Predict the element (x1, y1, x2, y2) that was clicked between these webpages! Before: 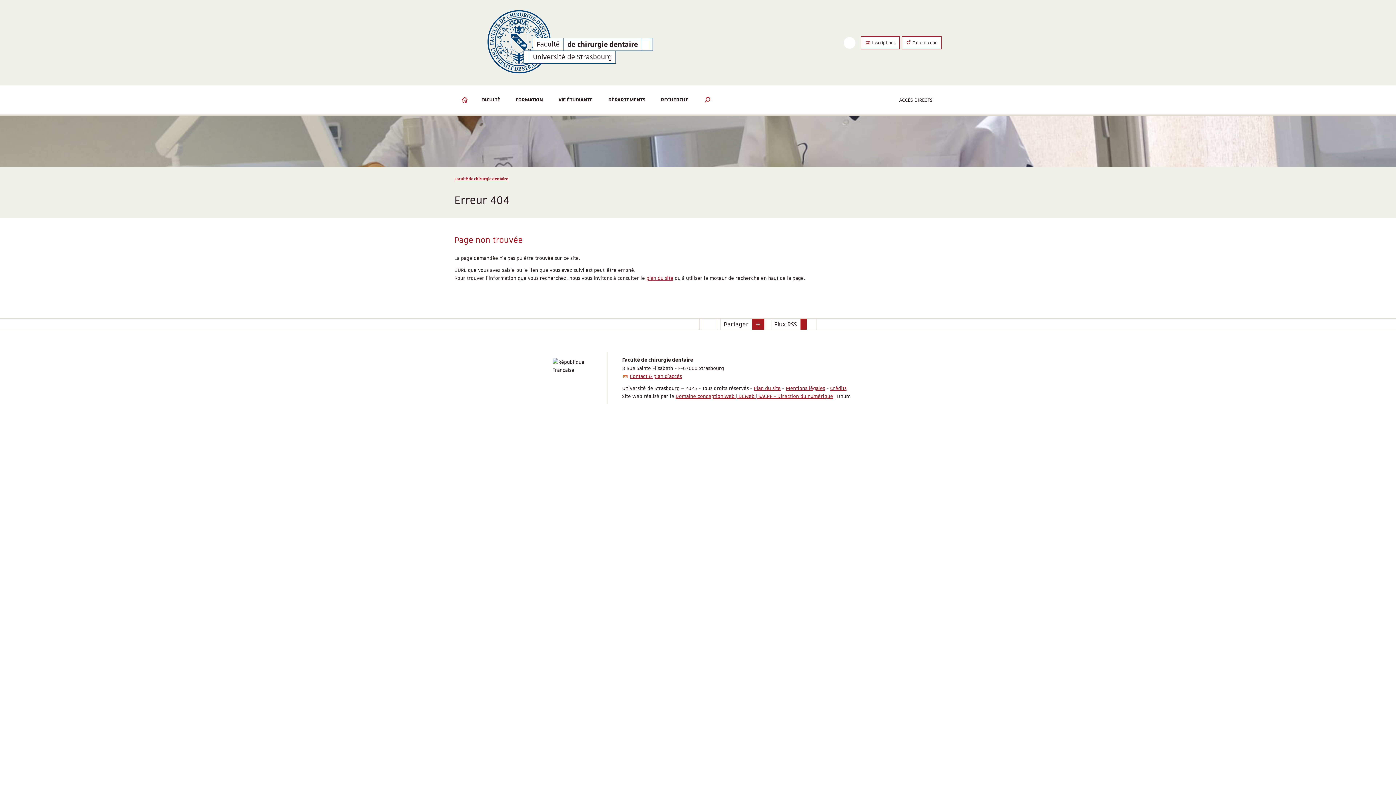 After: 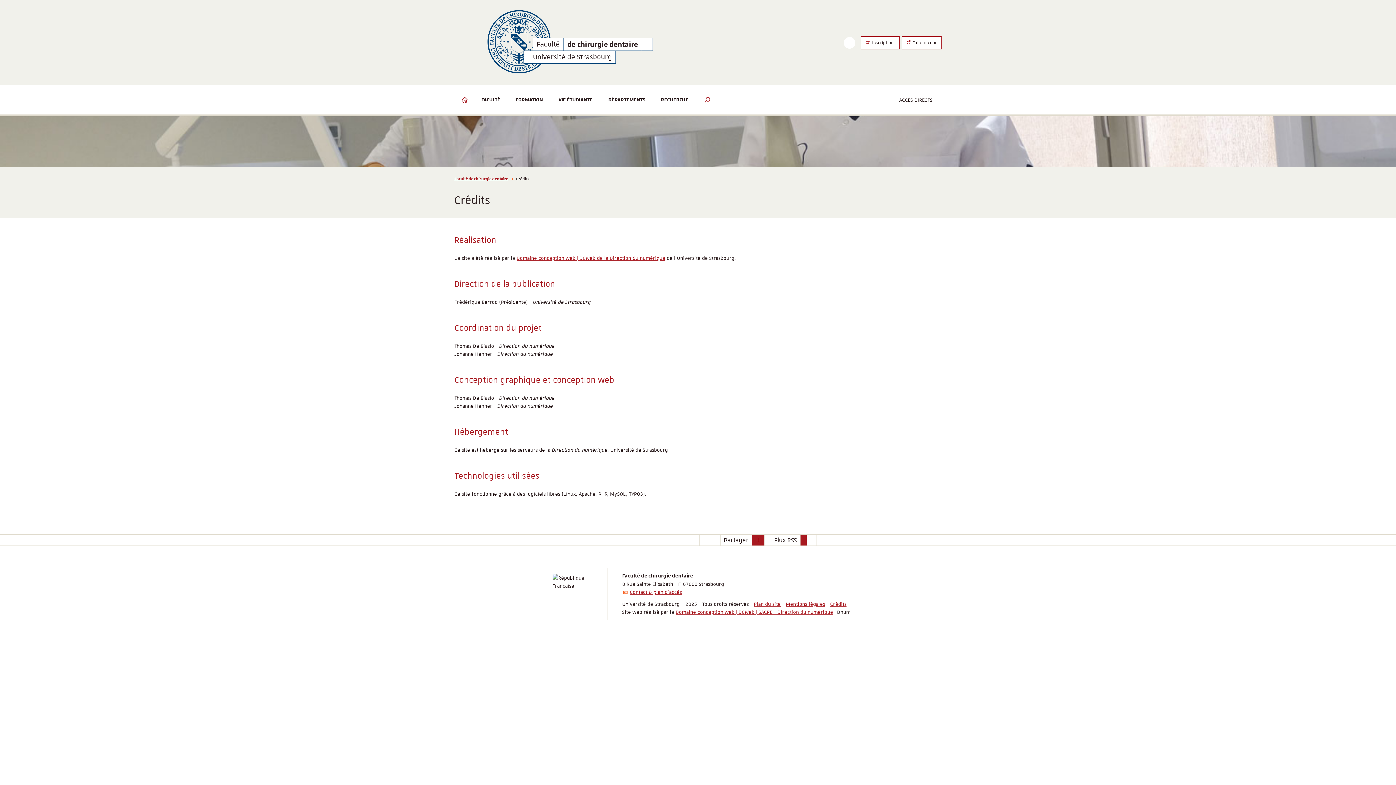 Action: label: Crédits bbox: (830, 384, 846, 391)